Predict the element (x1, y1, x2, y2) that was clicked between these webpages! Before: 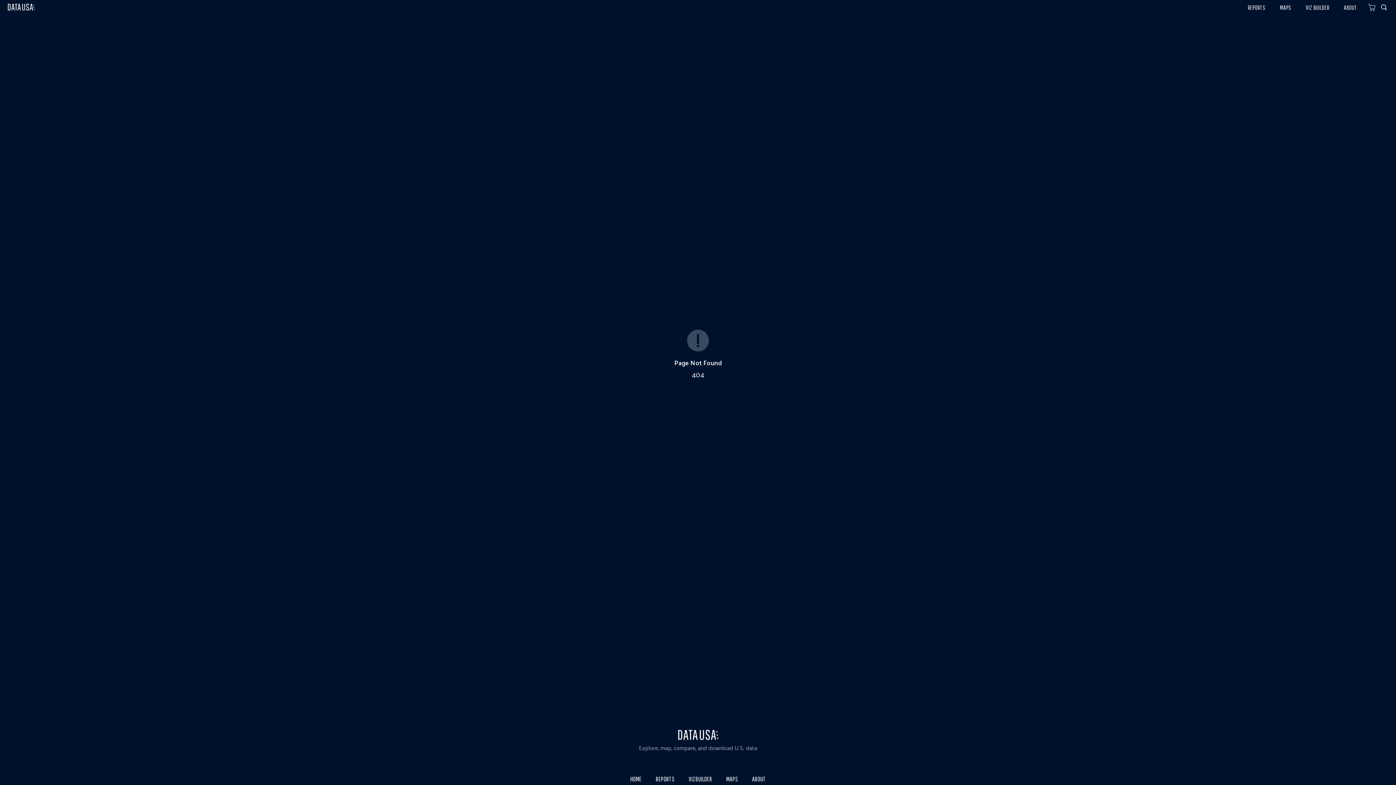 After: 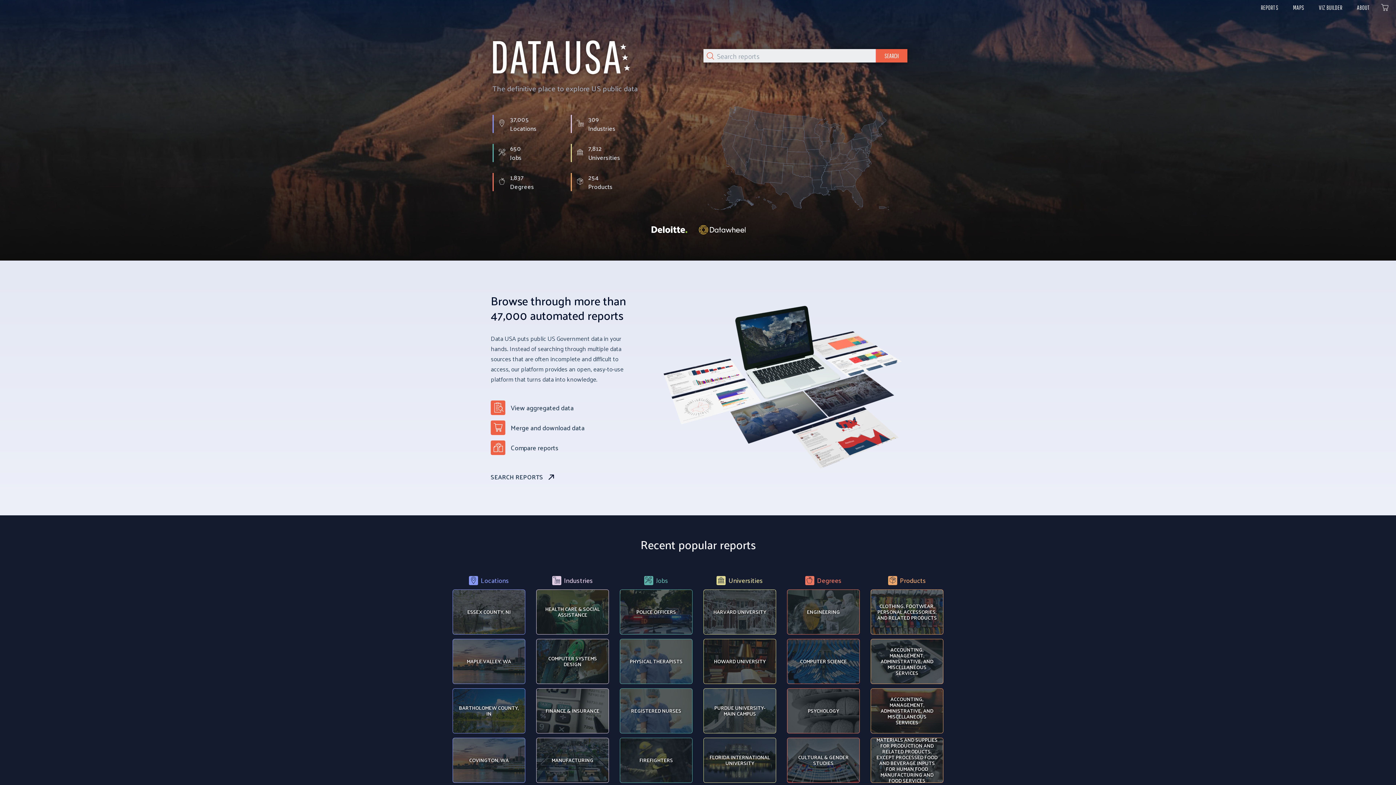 Action: bbox: (3, 2, 38, 12)